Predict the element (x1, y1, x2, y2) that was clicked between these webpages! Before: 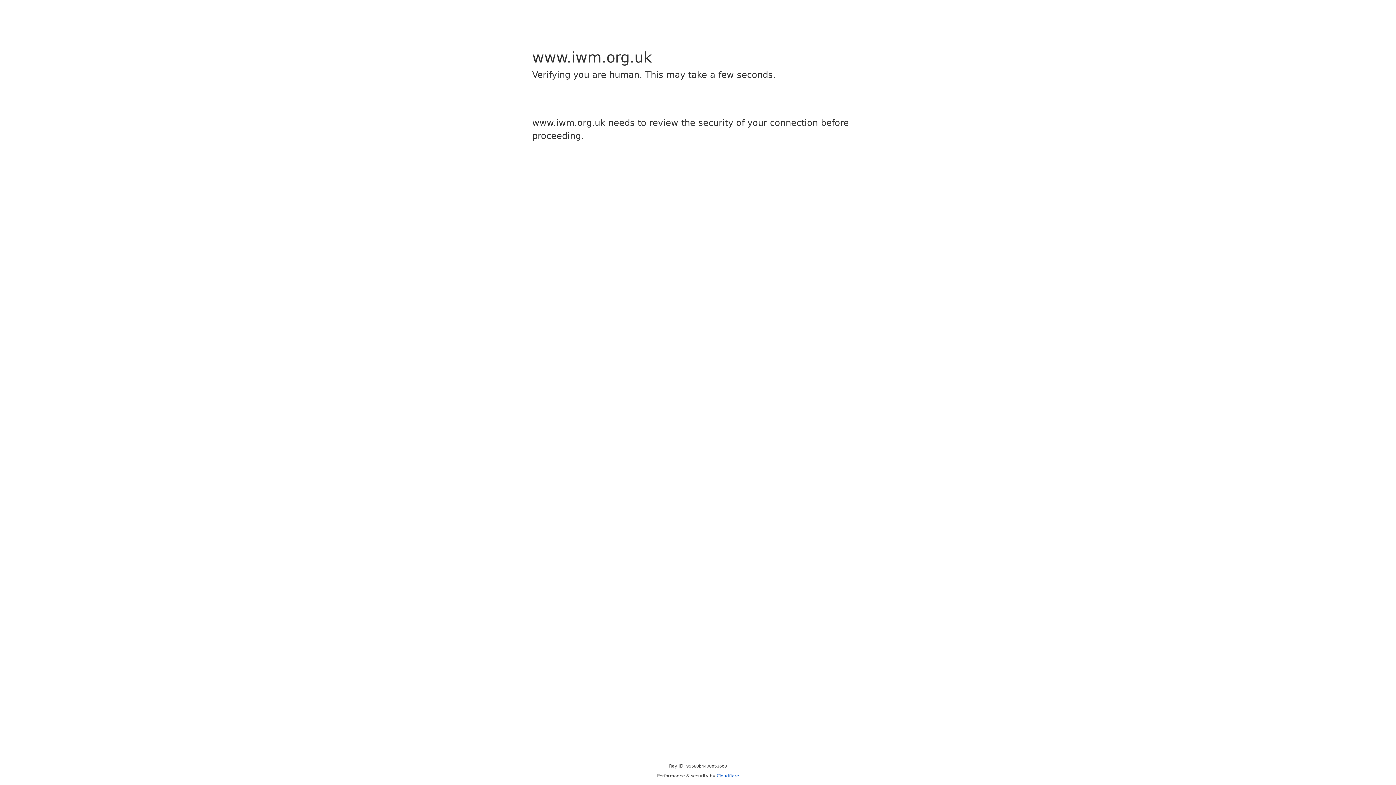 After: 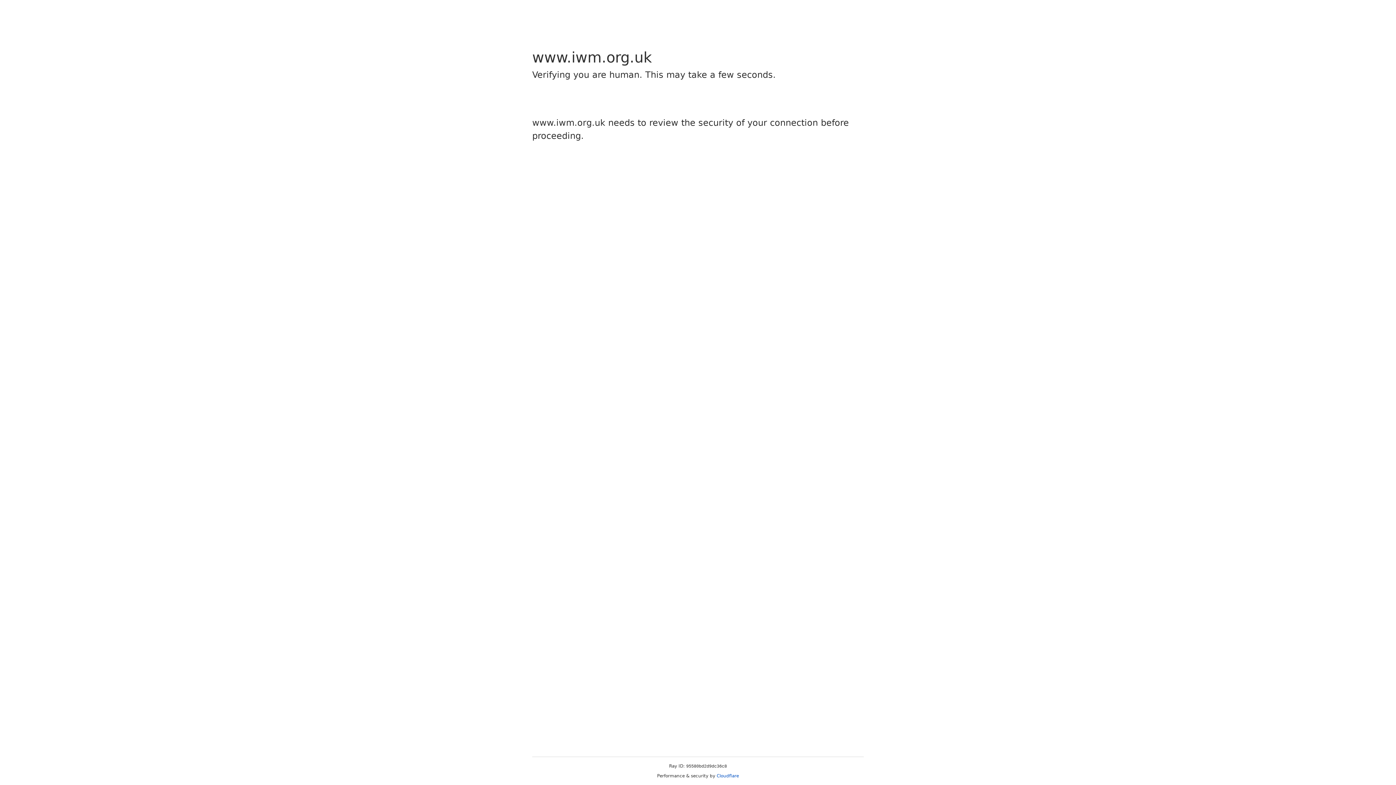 Action: bbox: (716, 773, 739, 778) label: Cloudflare